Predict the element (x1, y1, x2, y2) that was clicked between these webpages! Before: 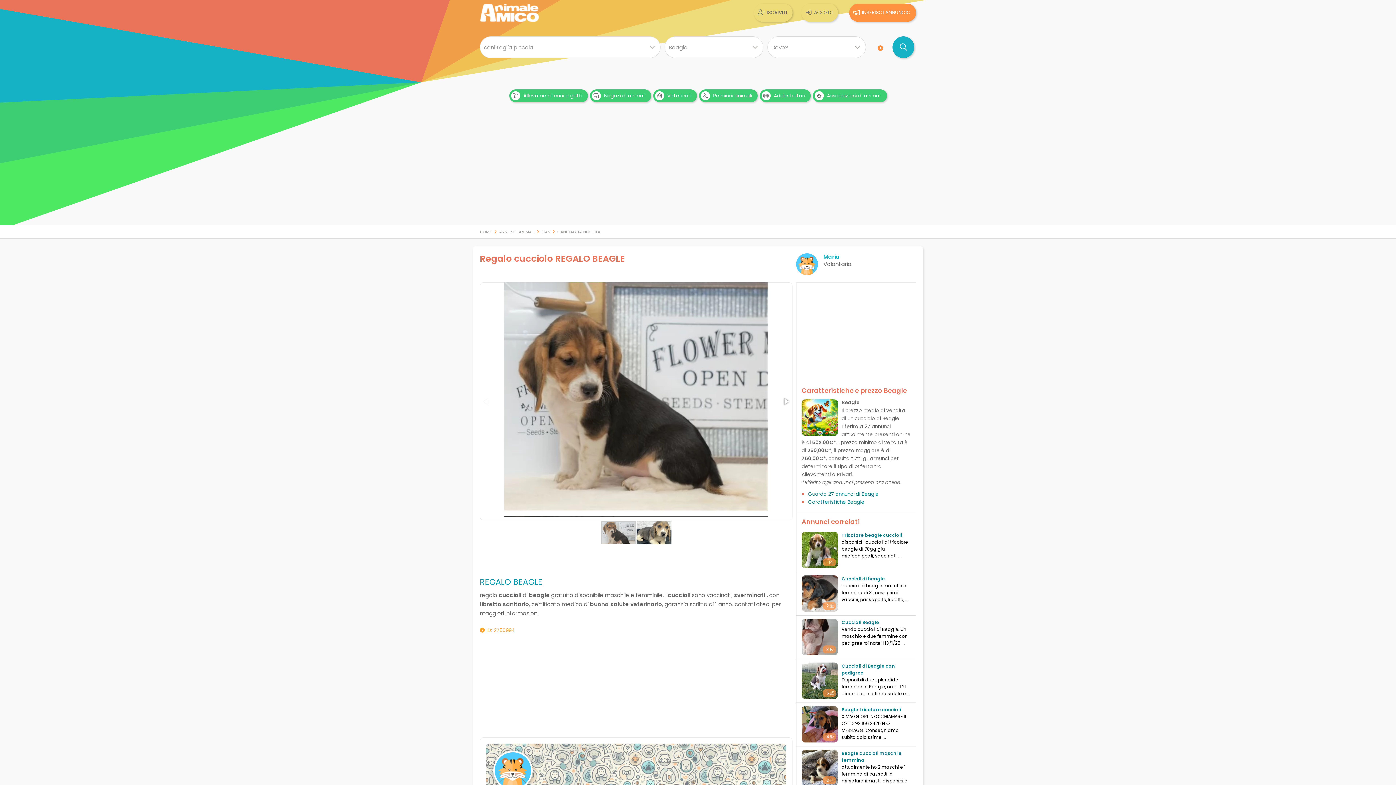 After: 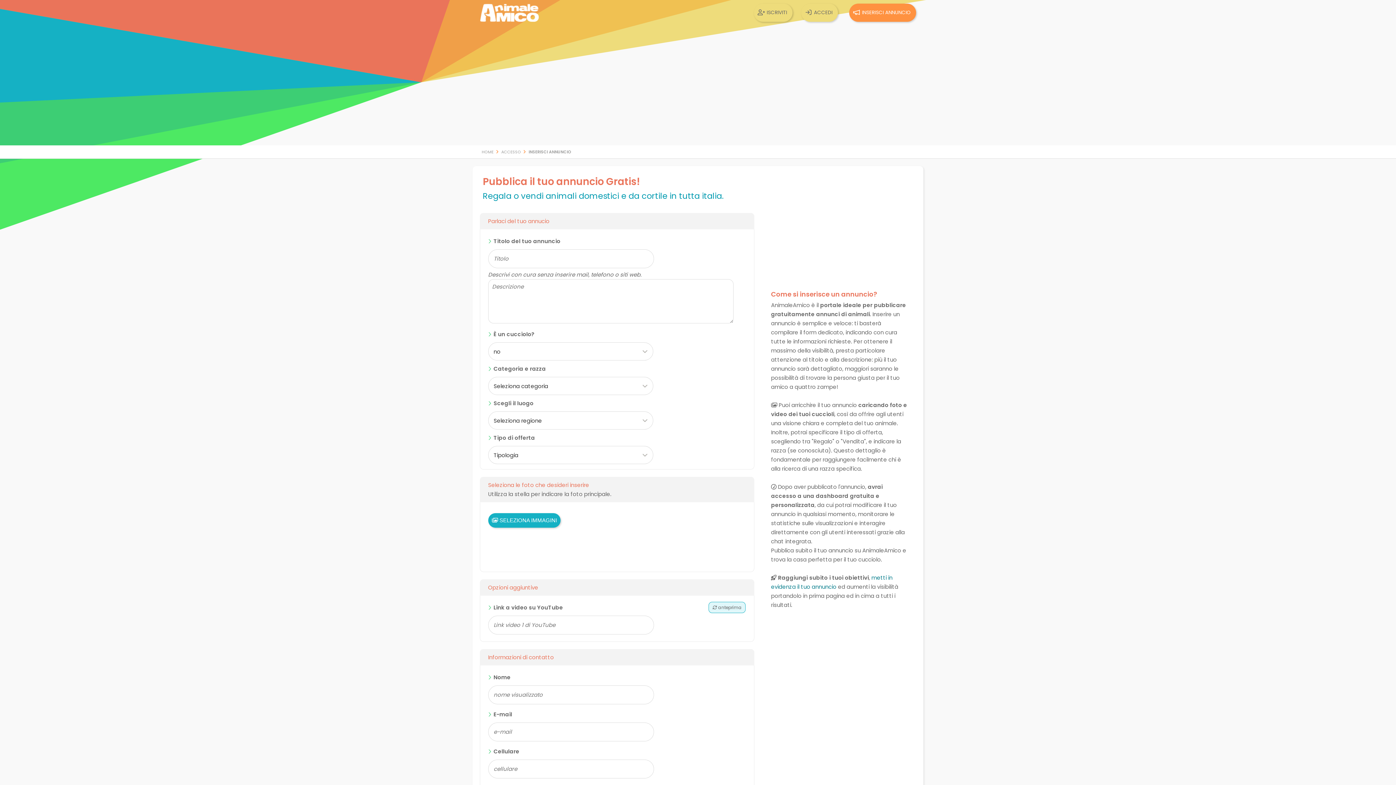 Action: bbox: (849, 3, 916, 21) label: INSERISCI ANNUNCIO